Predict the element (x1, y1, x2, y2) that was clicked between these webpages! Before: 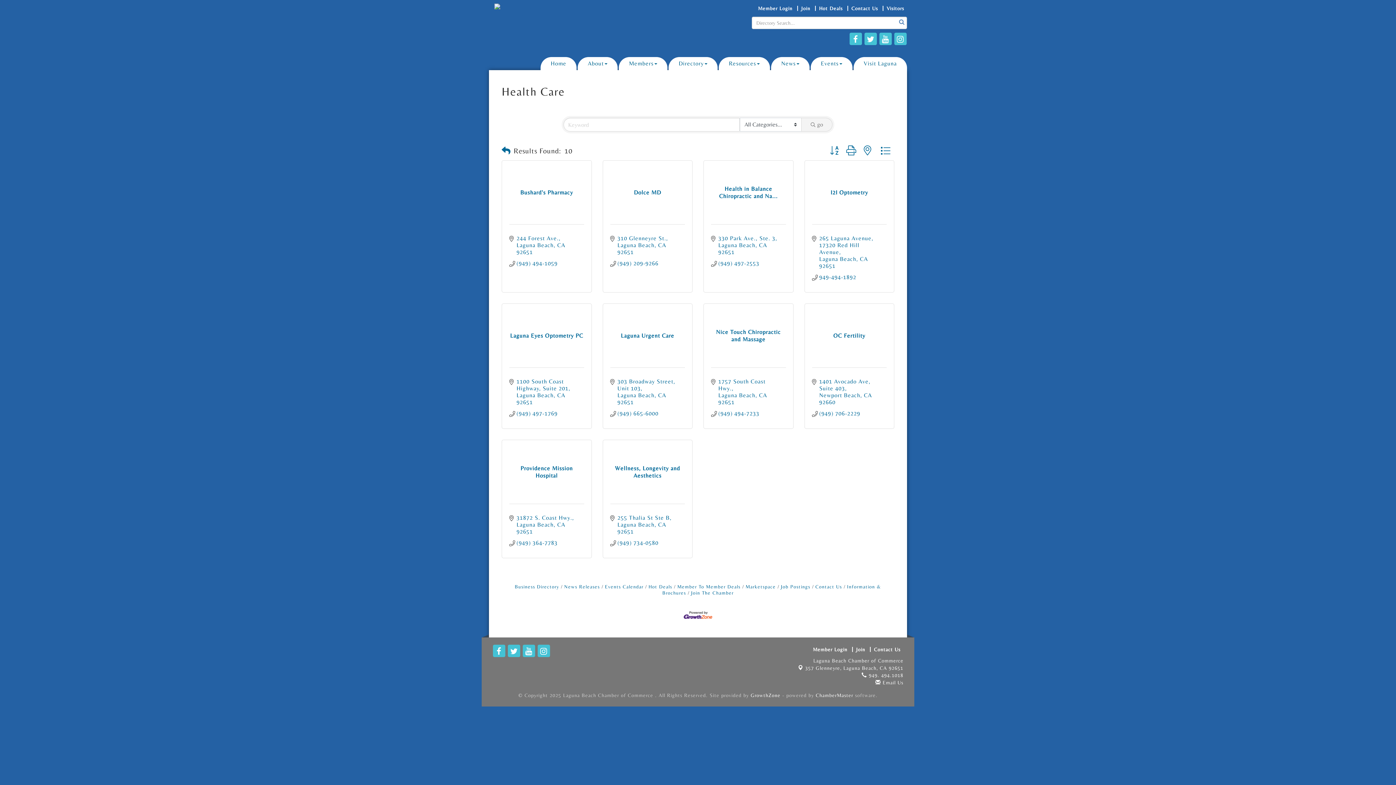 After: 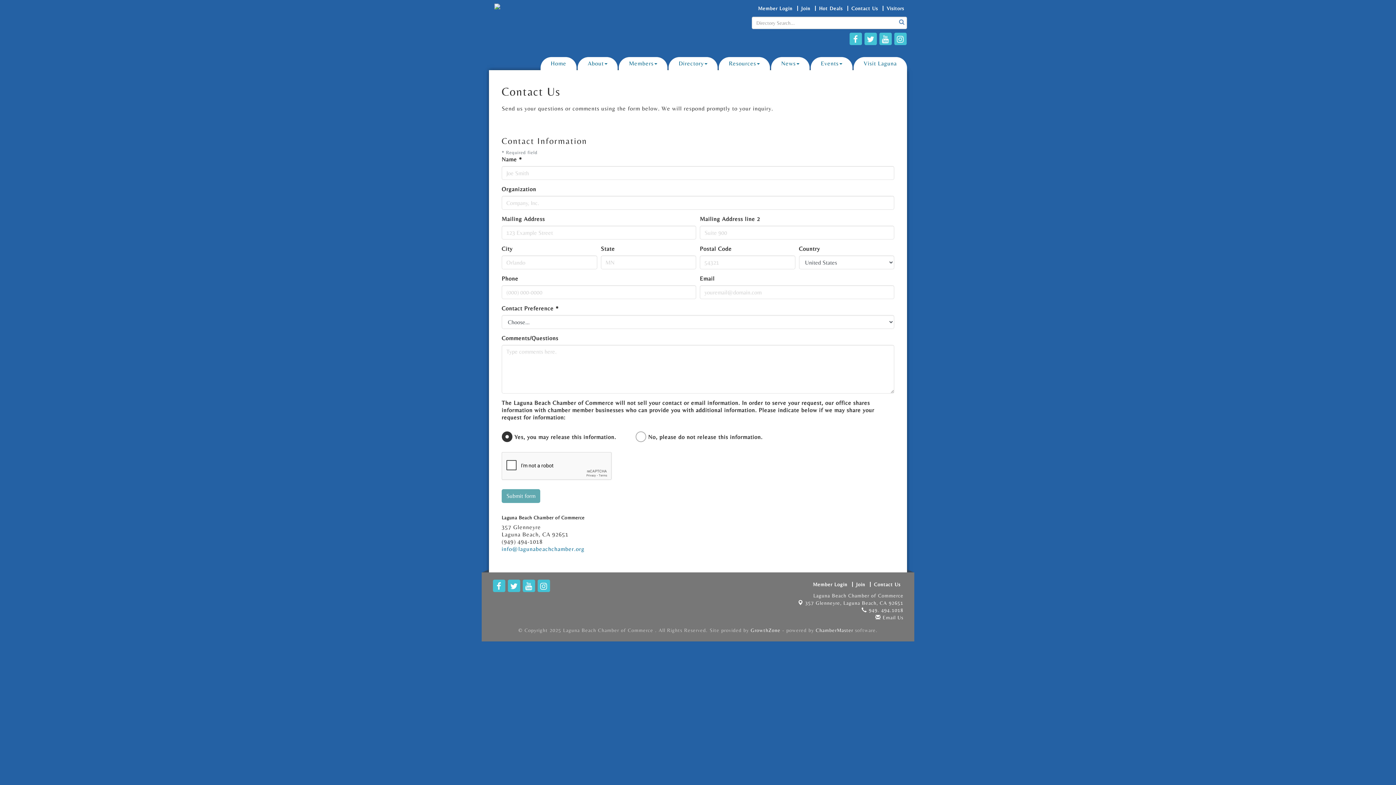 Action: label: Contact Us bbox: (871, 647, 902, 652)